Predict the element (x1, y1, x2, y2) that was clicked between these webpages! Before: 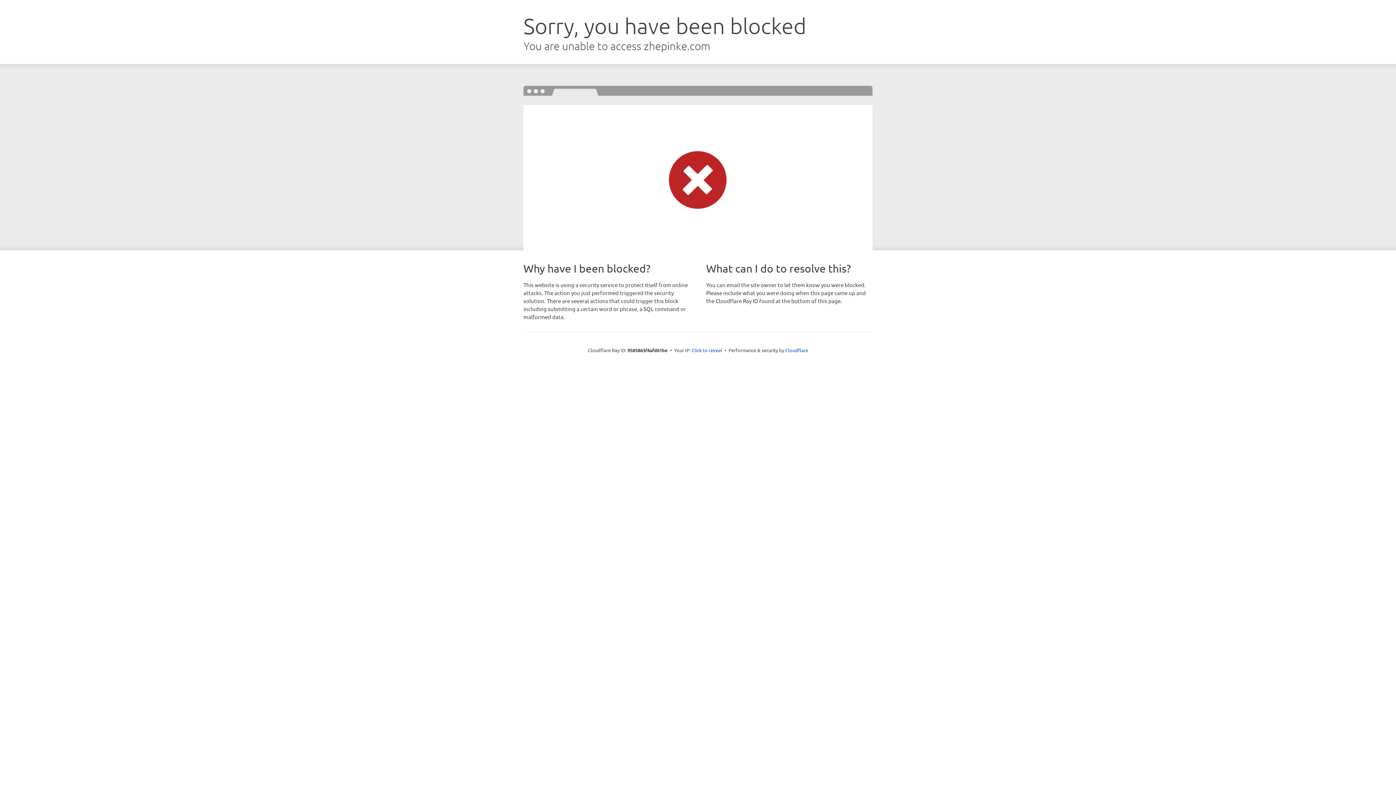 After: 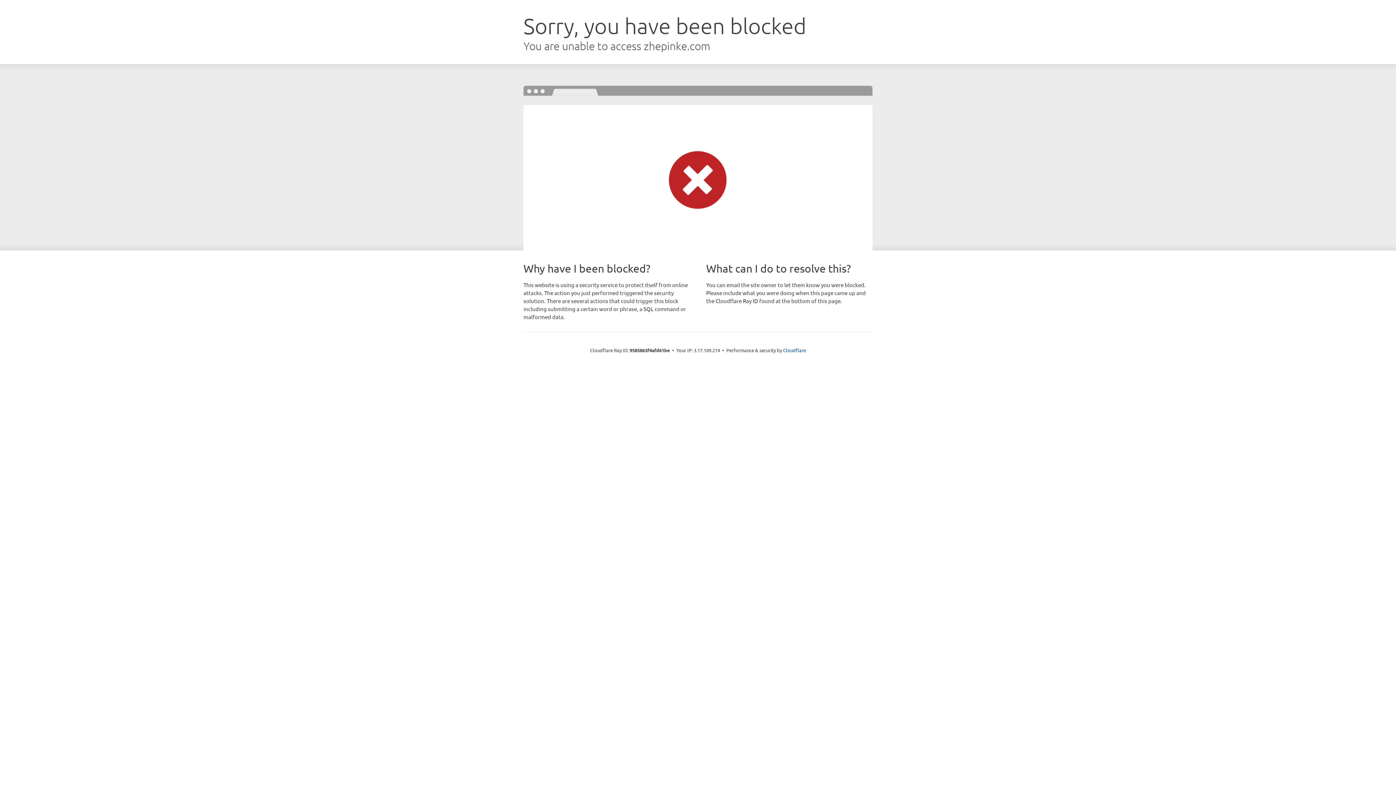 Action: label: Click to reveal bbox: (691, 346, 722, 353)